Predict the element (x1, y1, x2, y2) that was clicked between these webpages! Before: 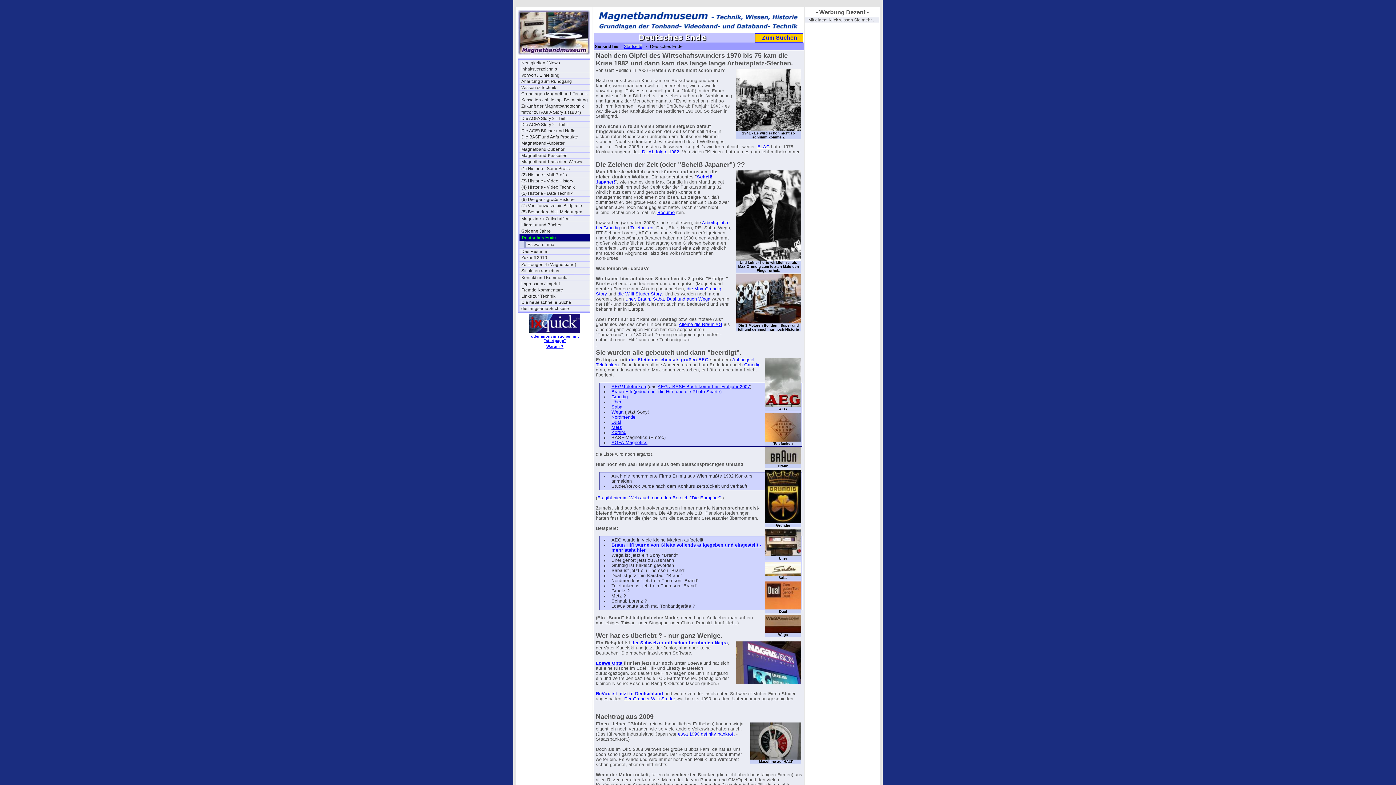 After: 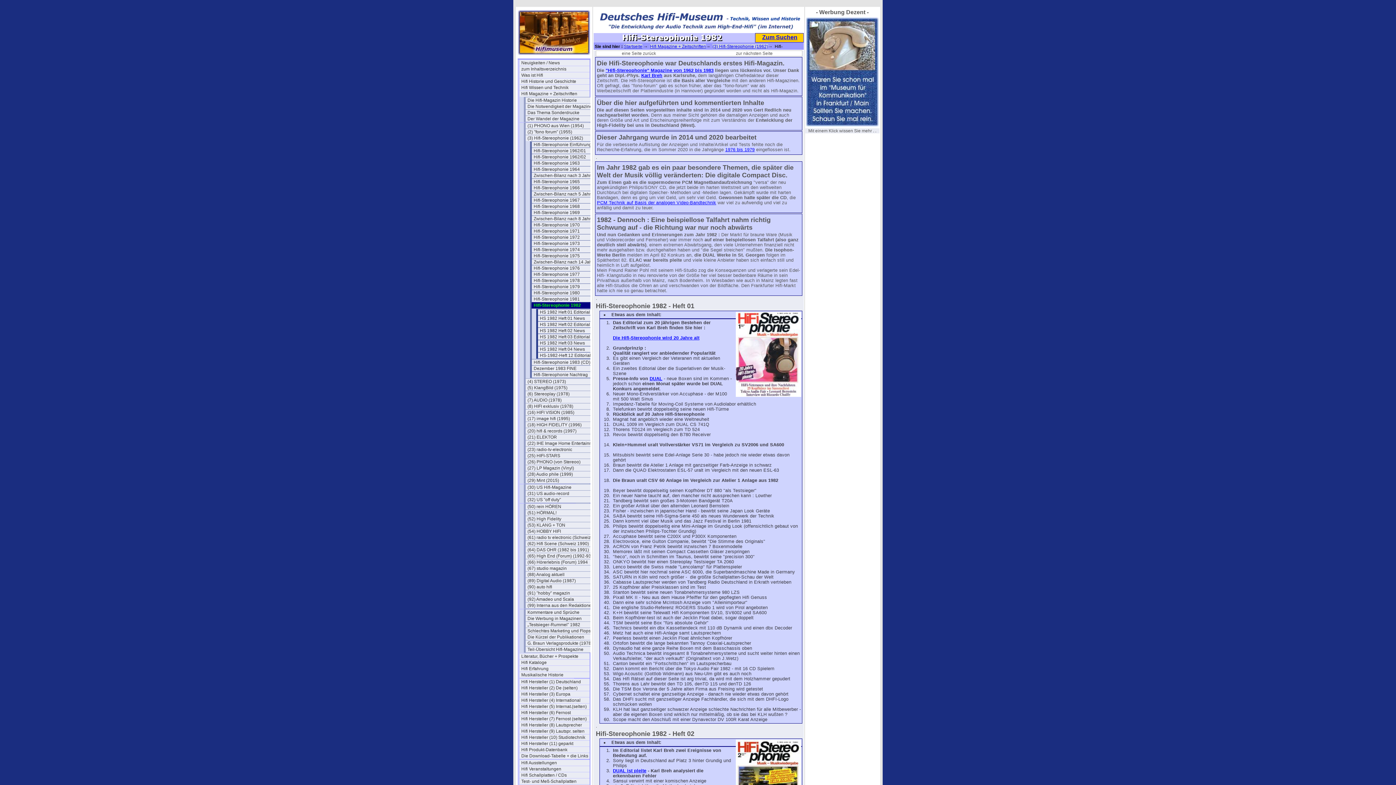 Action: bbox: (642, 149, 679, 154) label: DUAL folgte 1982